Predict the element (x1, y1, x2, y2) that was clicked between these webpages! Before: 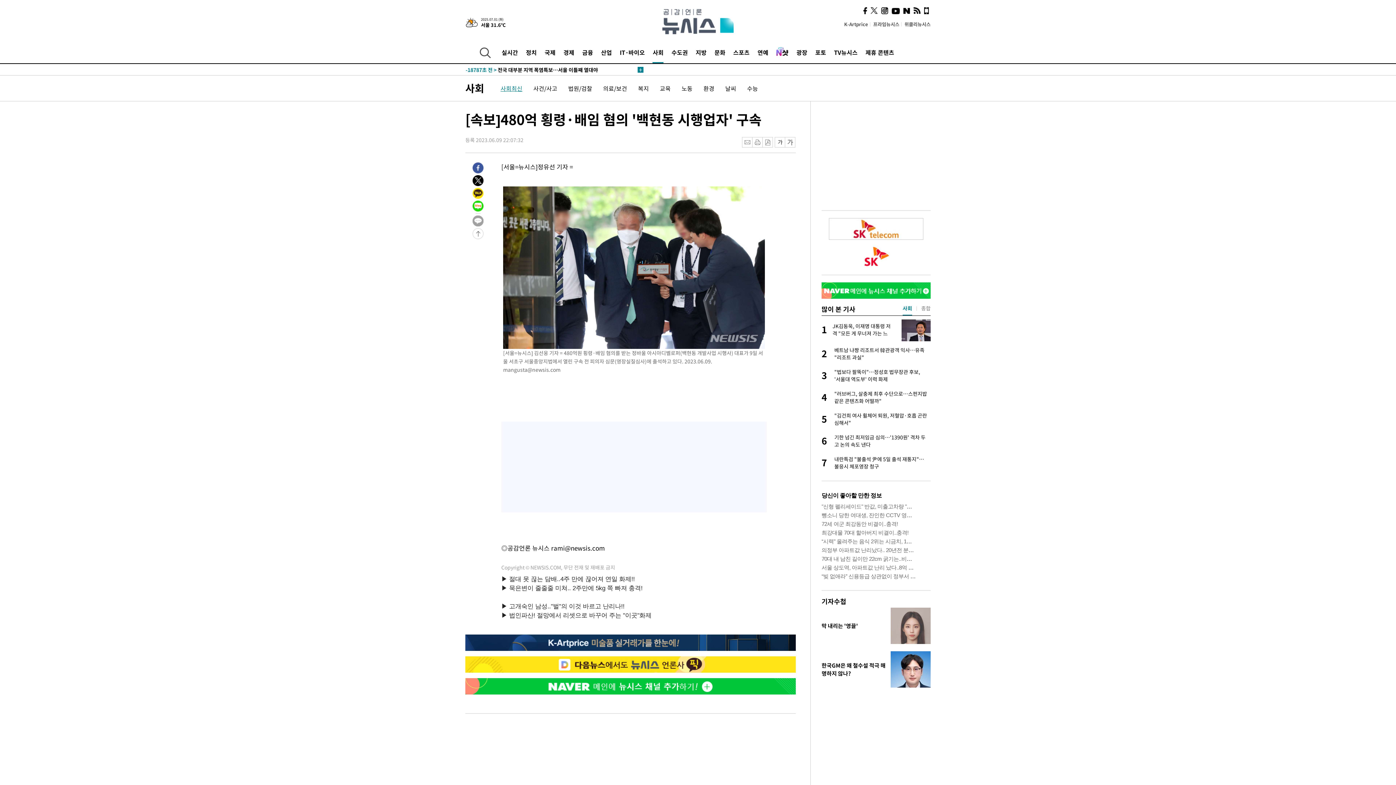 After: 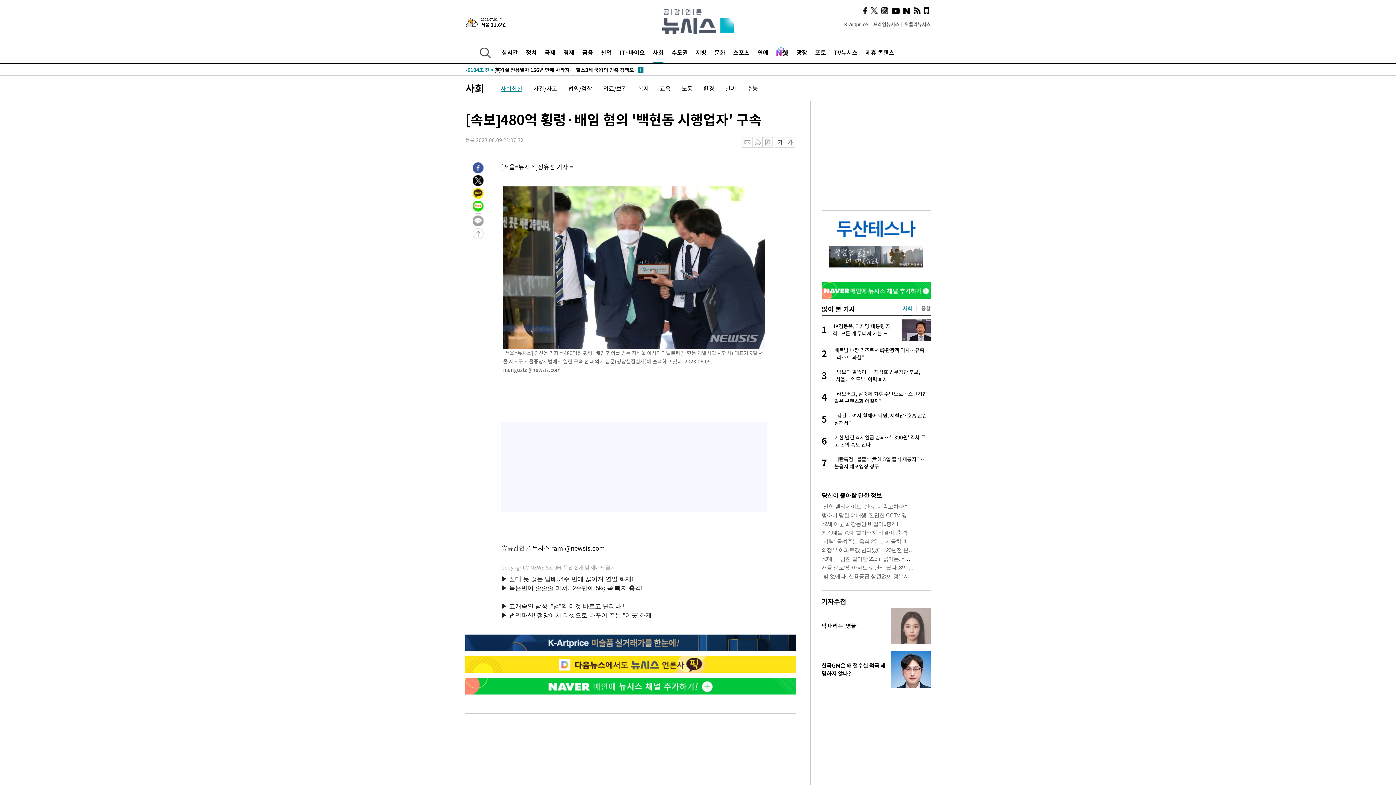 Action: bbox: (821, 281, 930, 290)